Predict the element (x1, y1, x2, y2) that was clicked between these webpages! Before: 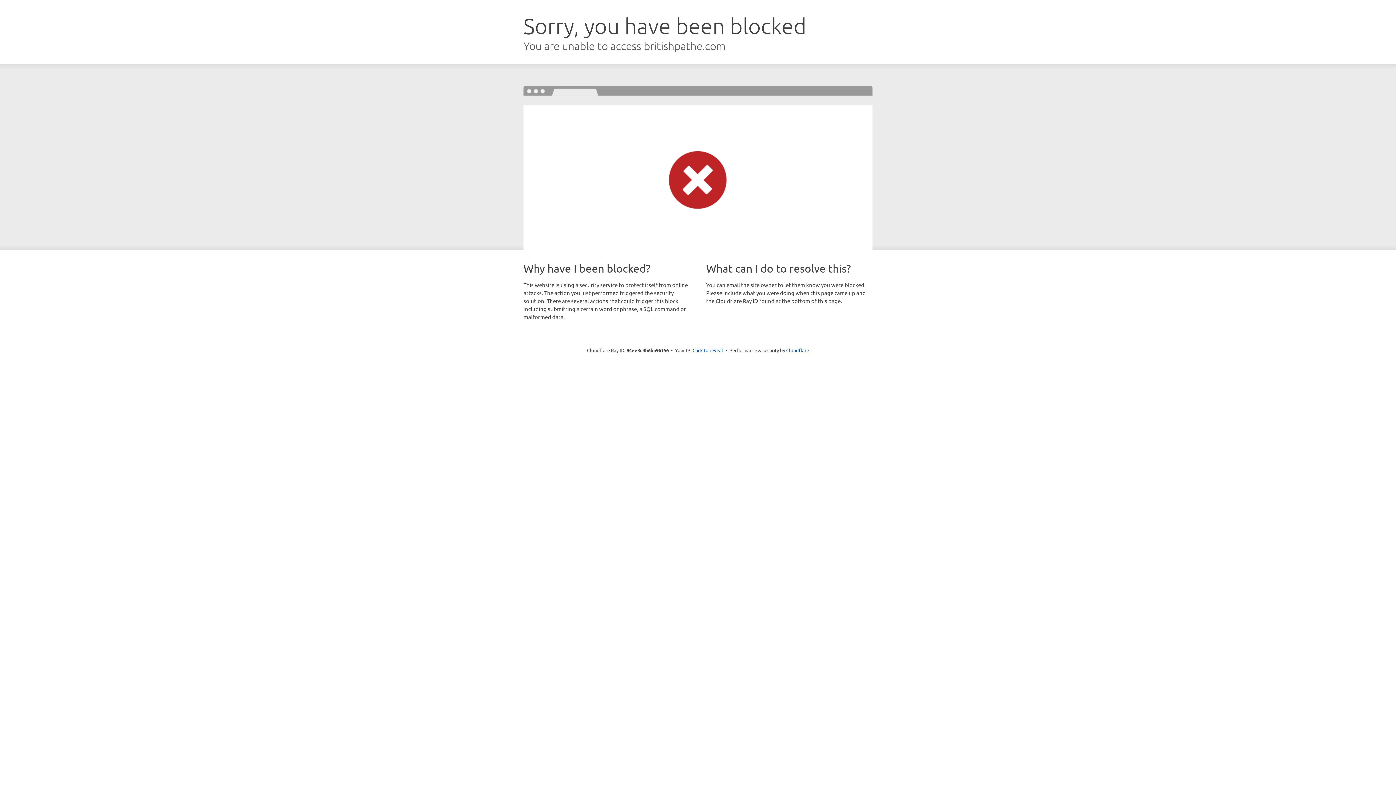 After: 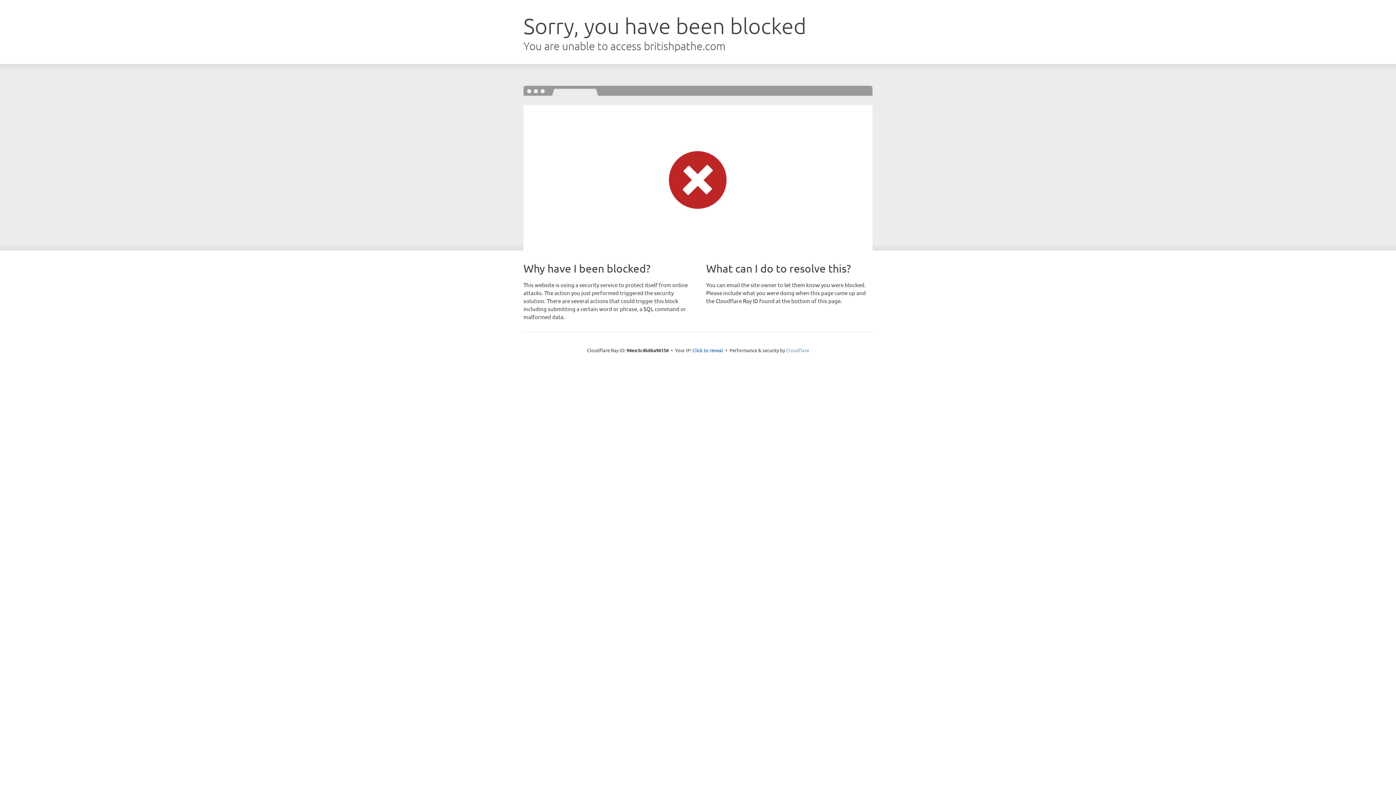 Action: bbox: (786, 347, 809, 353) label: Cloudflare